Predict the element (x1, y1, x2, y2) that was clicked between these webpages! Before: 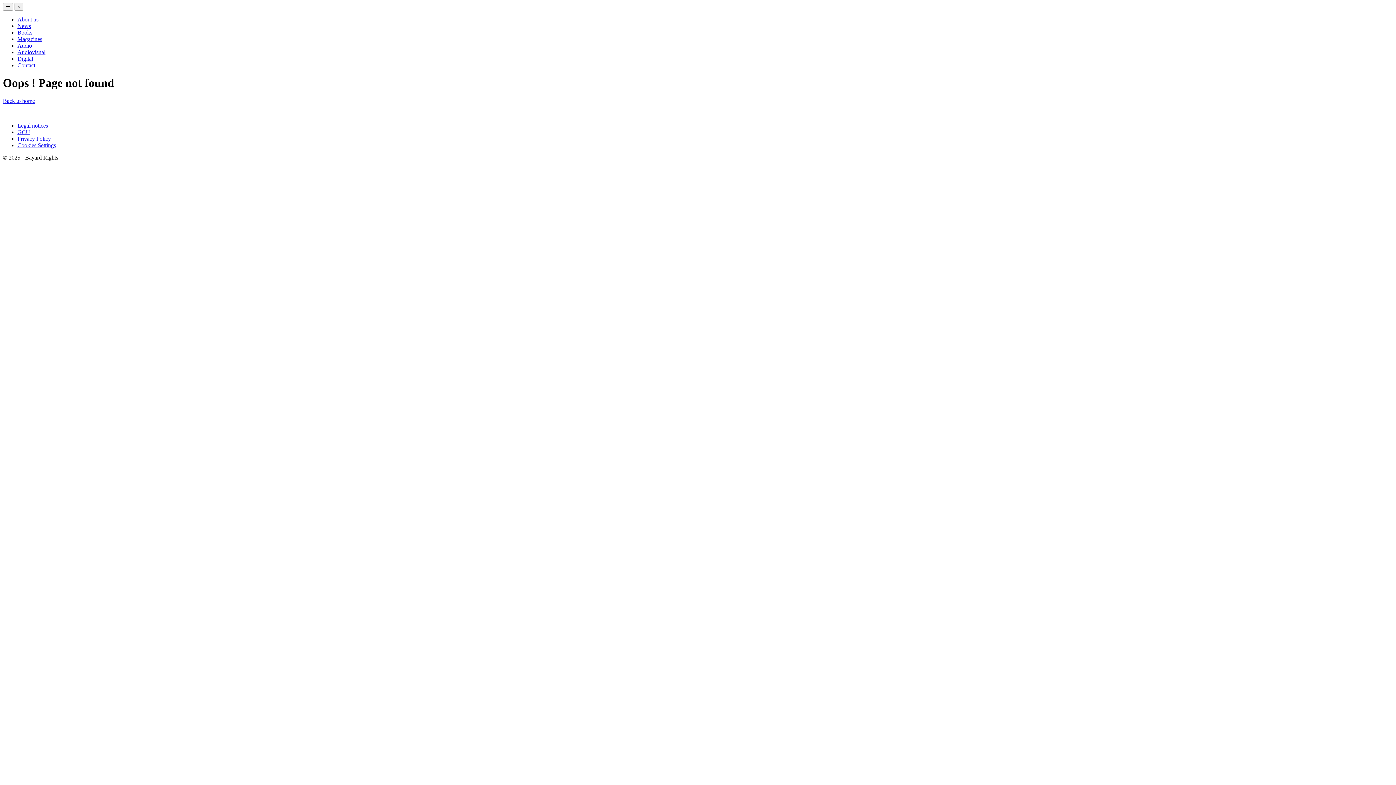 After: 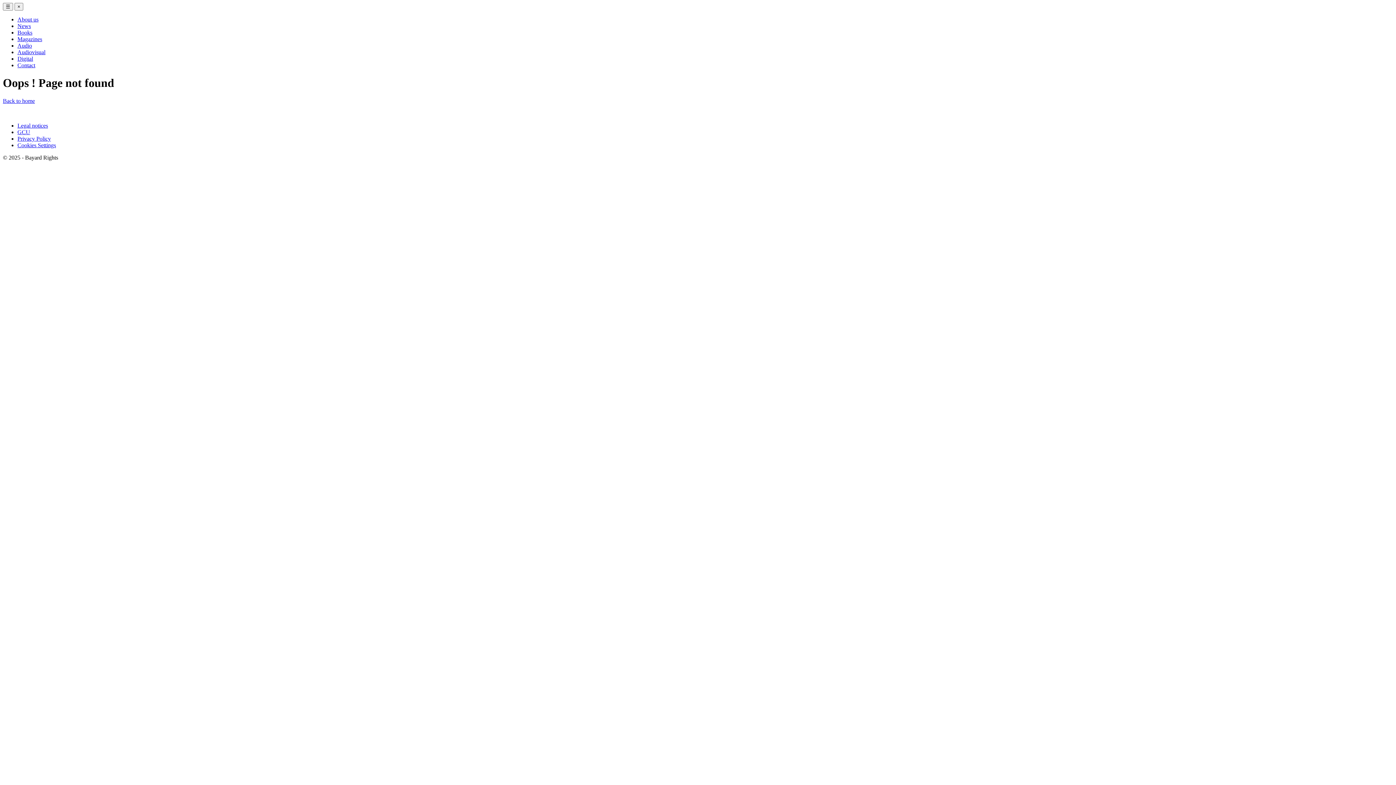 Action: label: GCU bbox: (17, 129, 30, 135)